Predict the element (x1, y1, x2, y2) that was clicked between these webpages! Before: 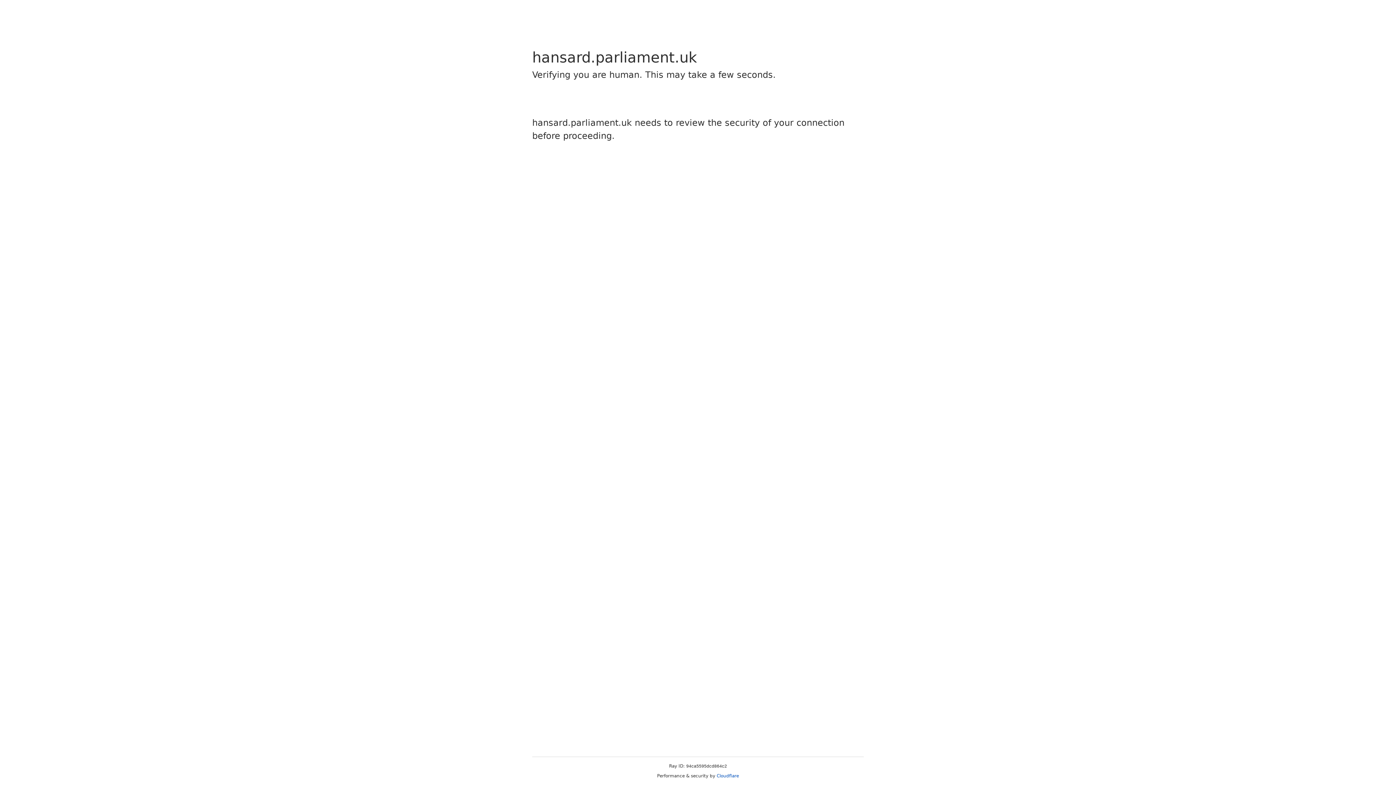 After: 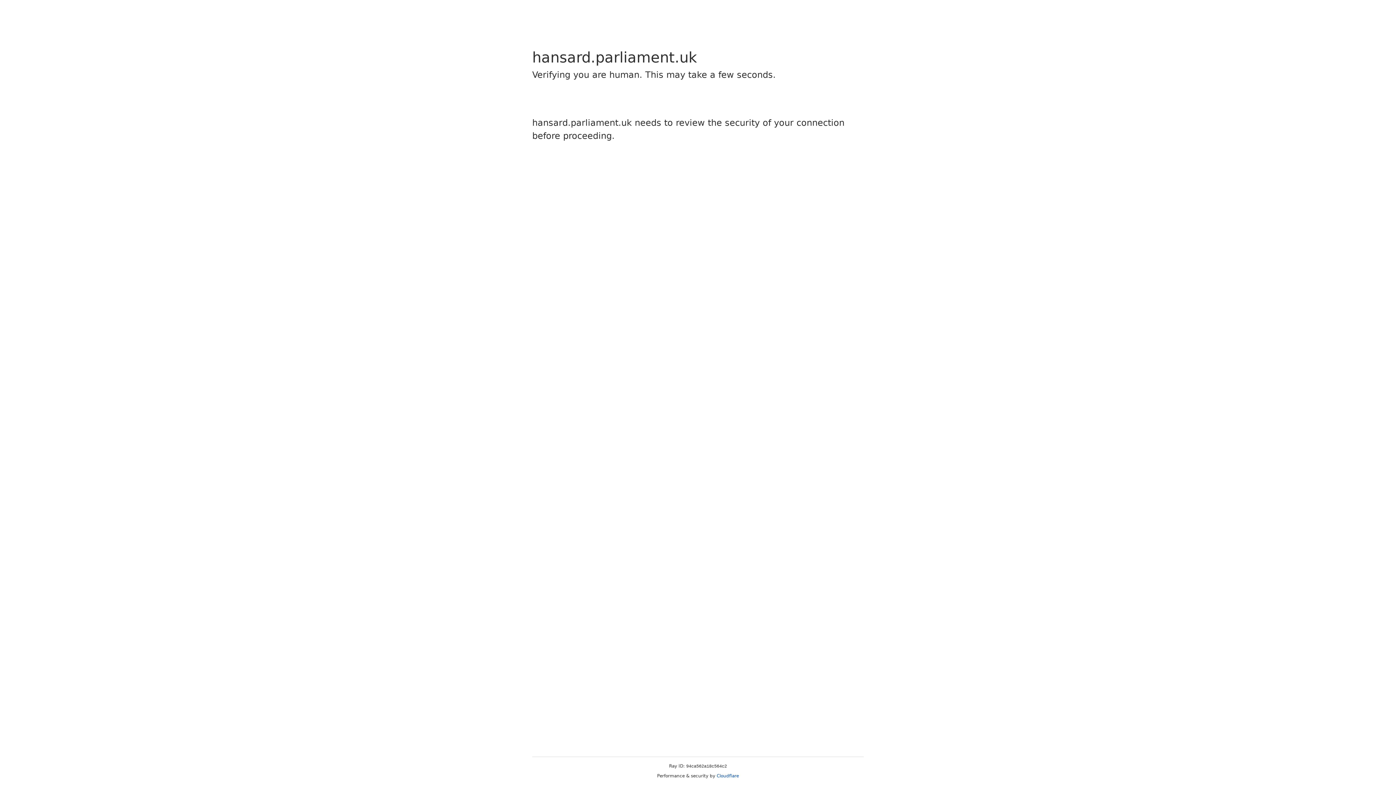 Action: bbox: (716, 773, 739, 778) label: Cloudflare